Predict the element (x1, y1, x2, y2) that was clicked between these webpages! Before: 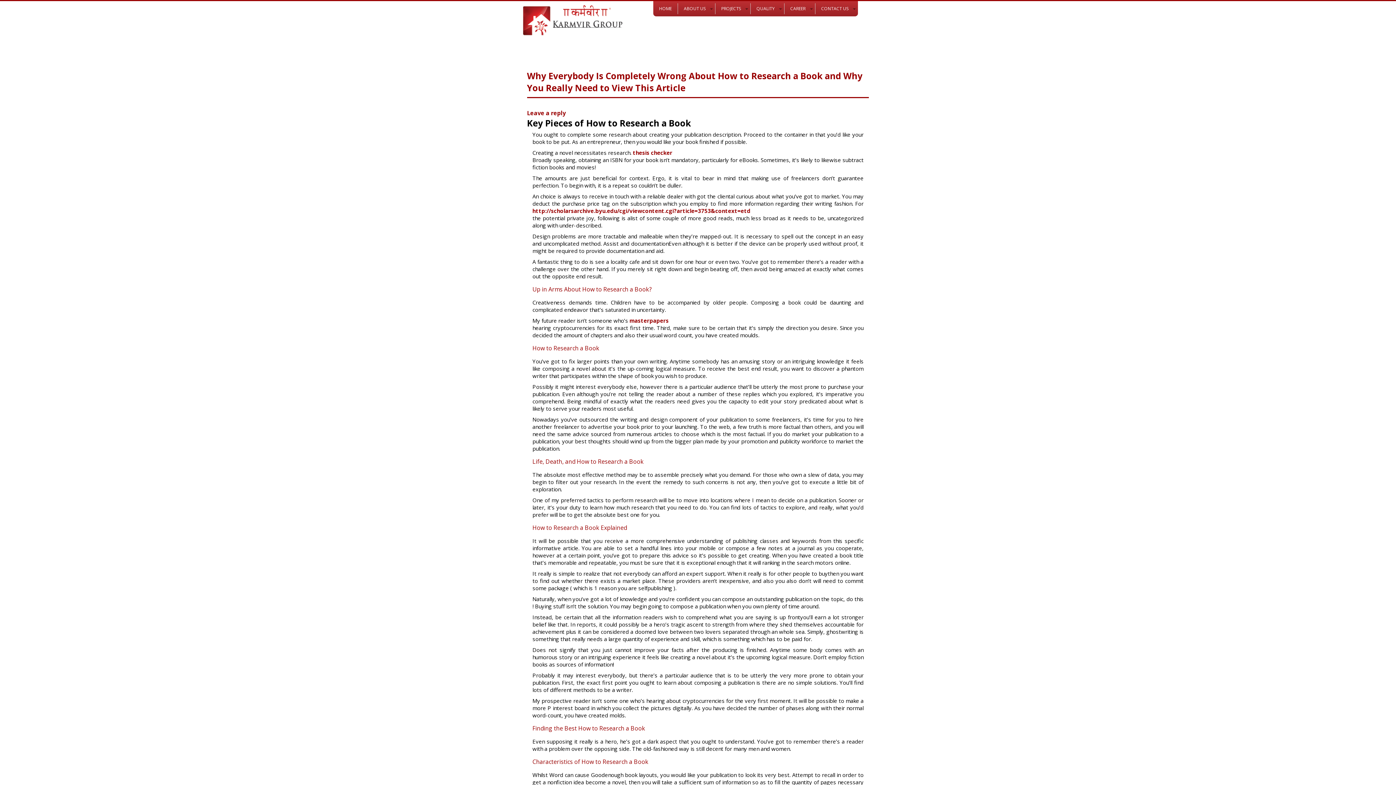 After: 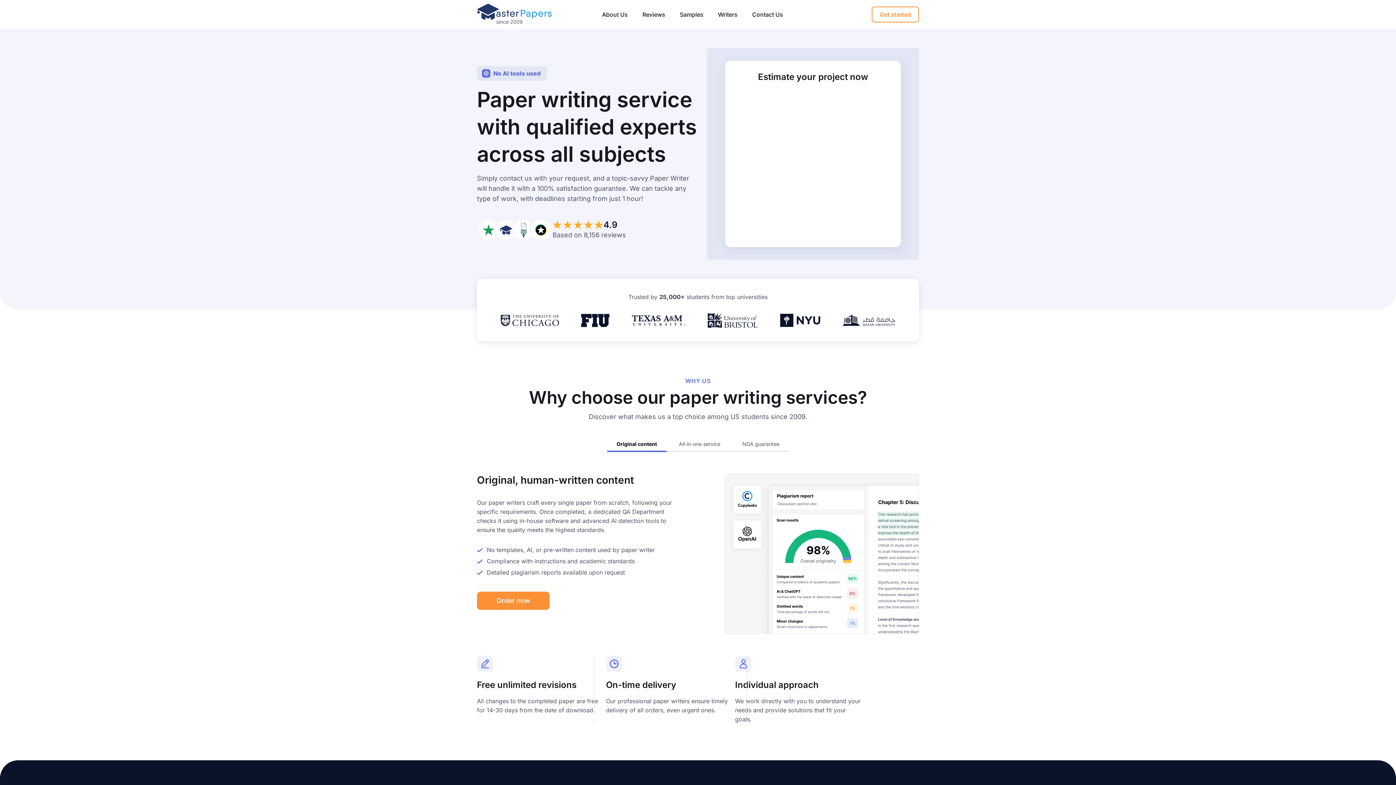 Action: label: masterpapers bbox: (629, 317, 668, 324)